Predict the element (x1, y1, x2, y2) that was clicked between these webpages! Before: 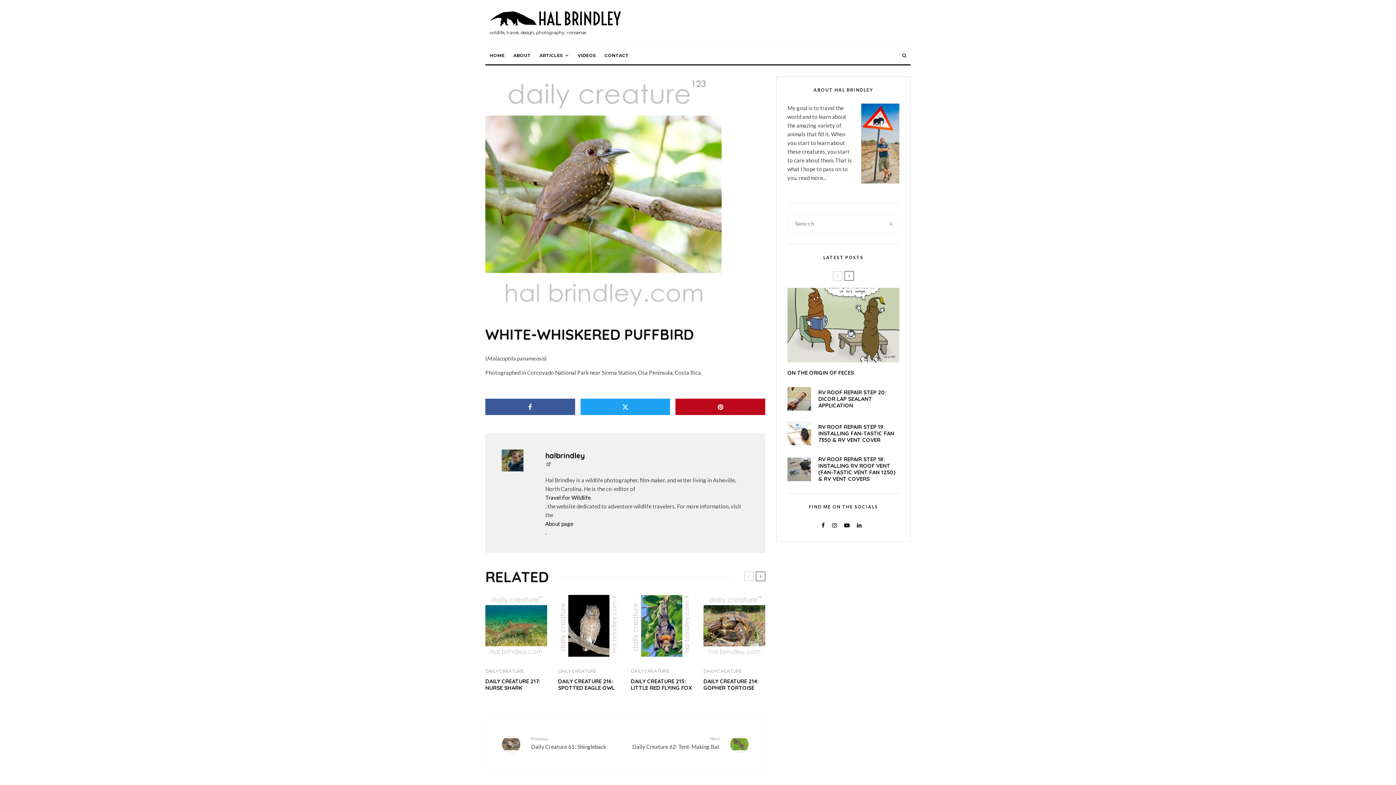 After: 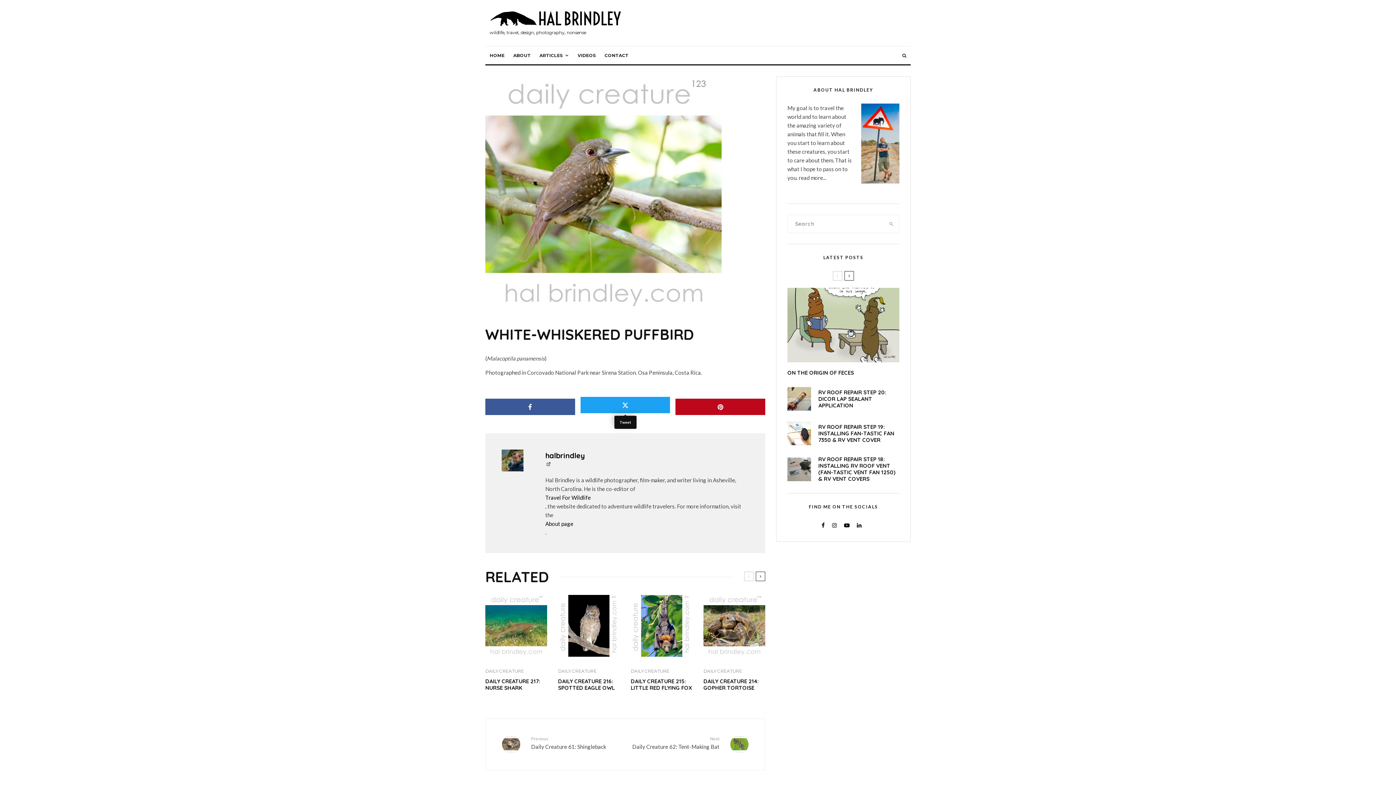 Action: label: Tweet bbox: (580, 398, 670, 415)